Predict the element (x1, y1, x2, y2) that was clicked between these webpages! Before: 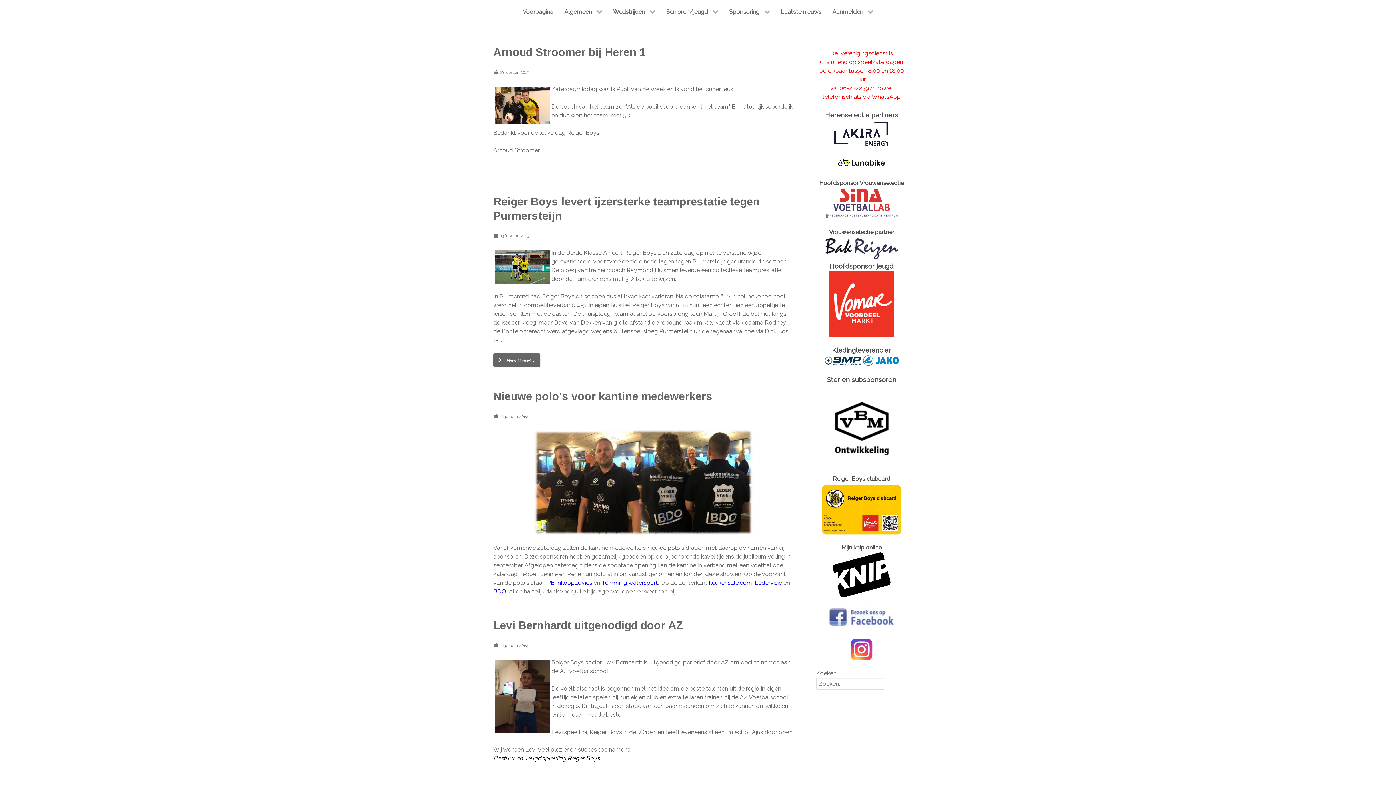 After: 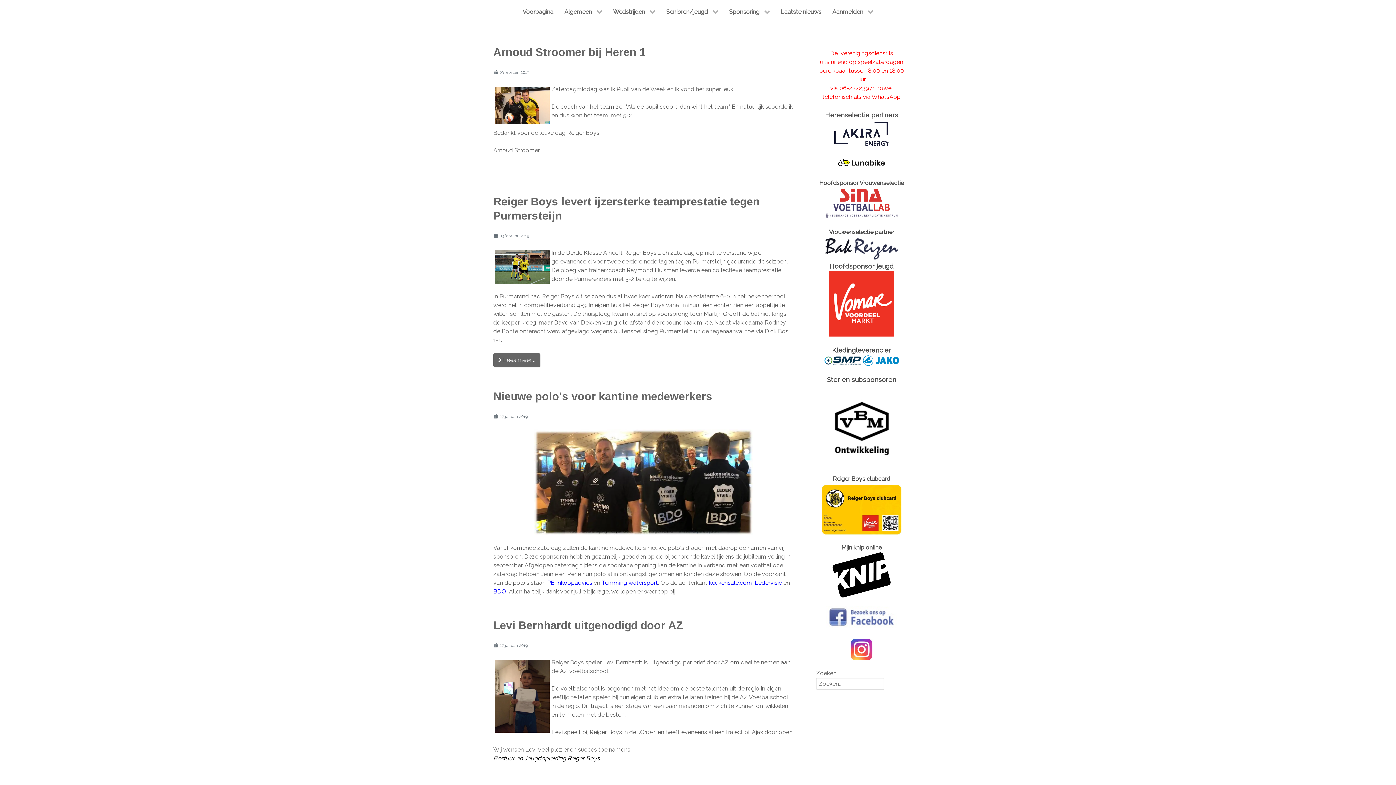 Action: bbox: (816, 606, 907, 628)